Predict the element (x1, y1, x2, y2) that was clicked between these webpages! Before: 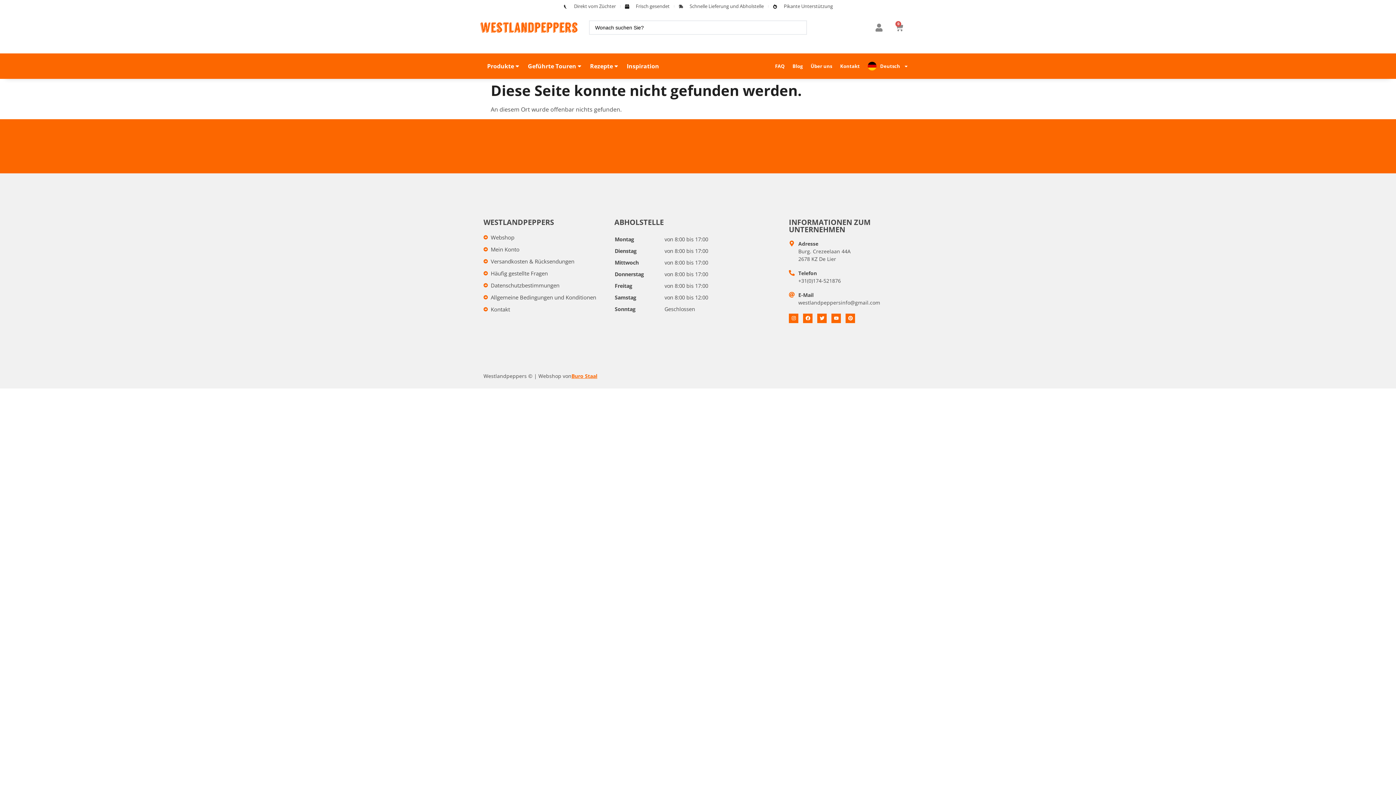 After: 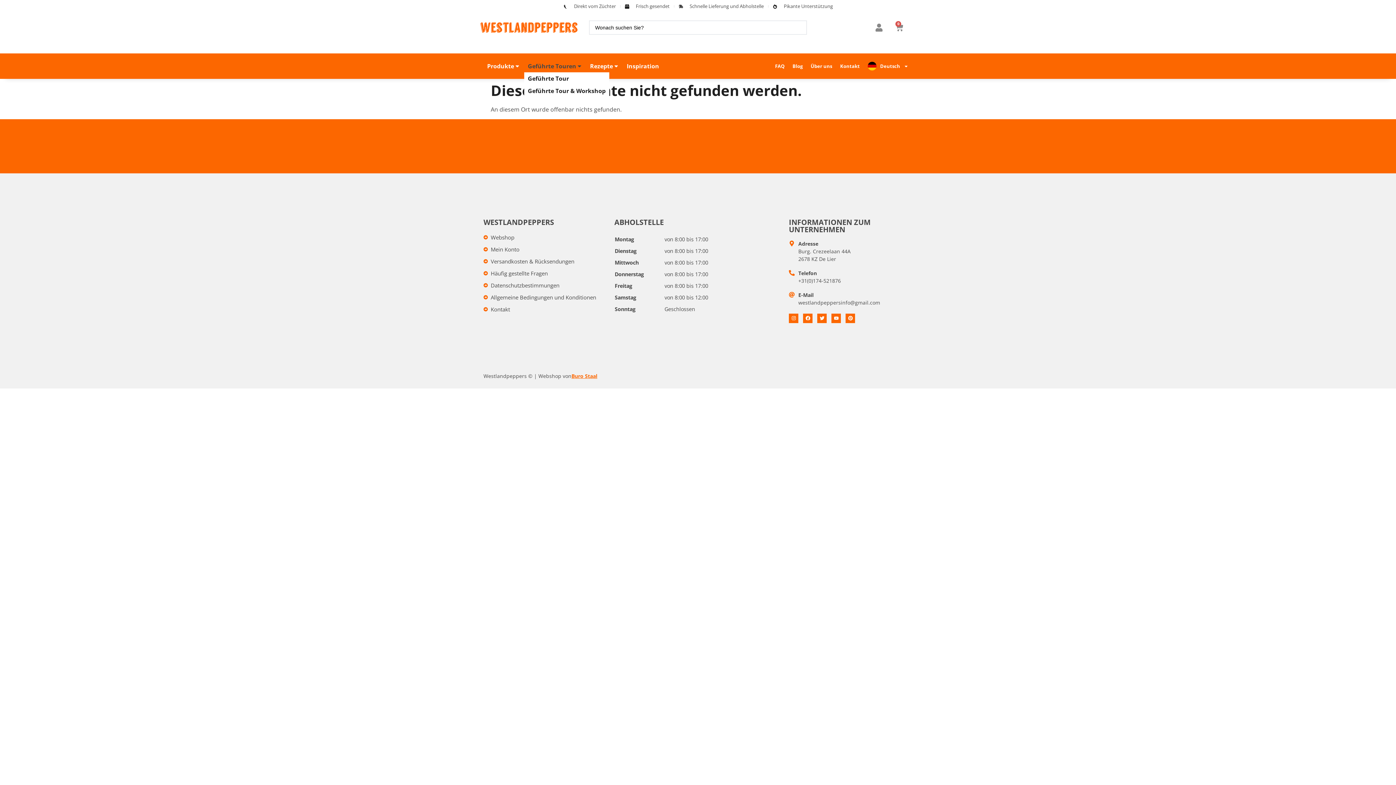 Action: label: Geführte Touren bbox: (528, 61, 576, 70)